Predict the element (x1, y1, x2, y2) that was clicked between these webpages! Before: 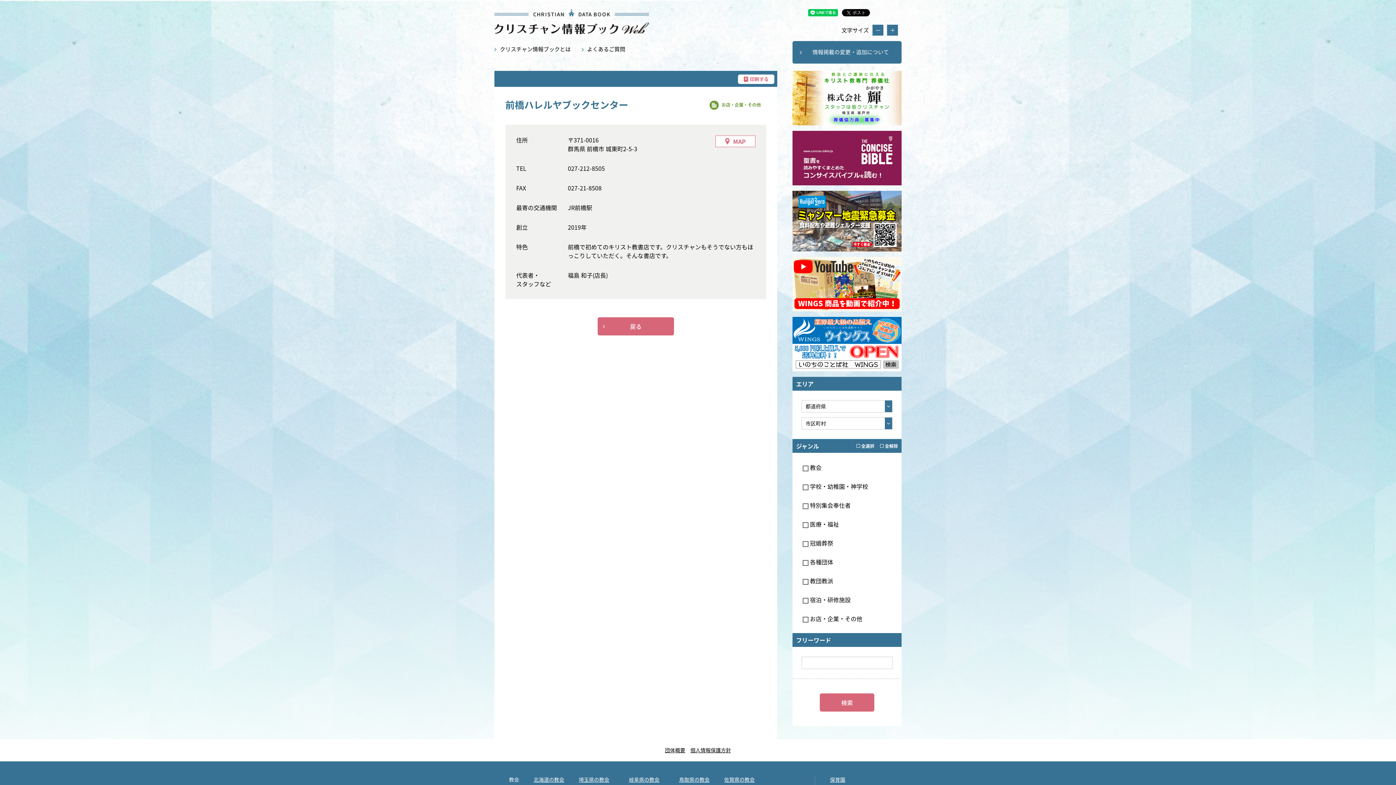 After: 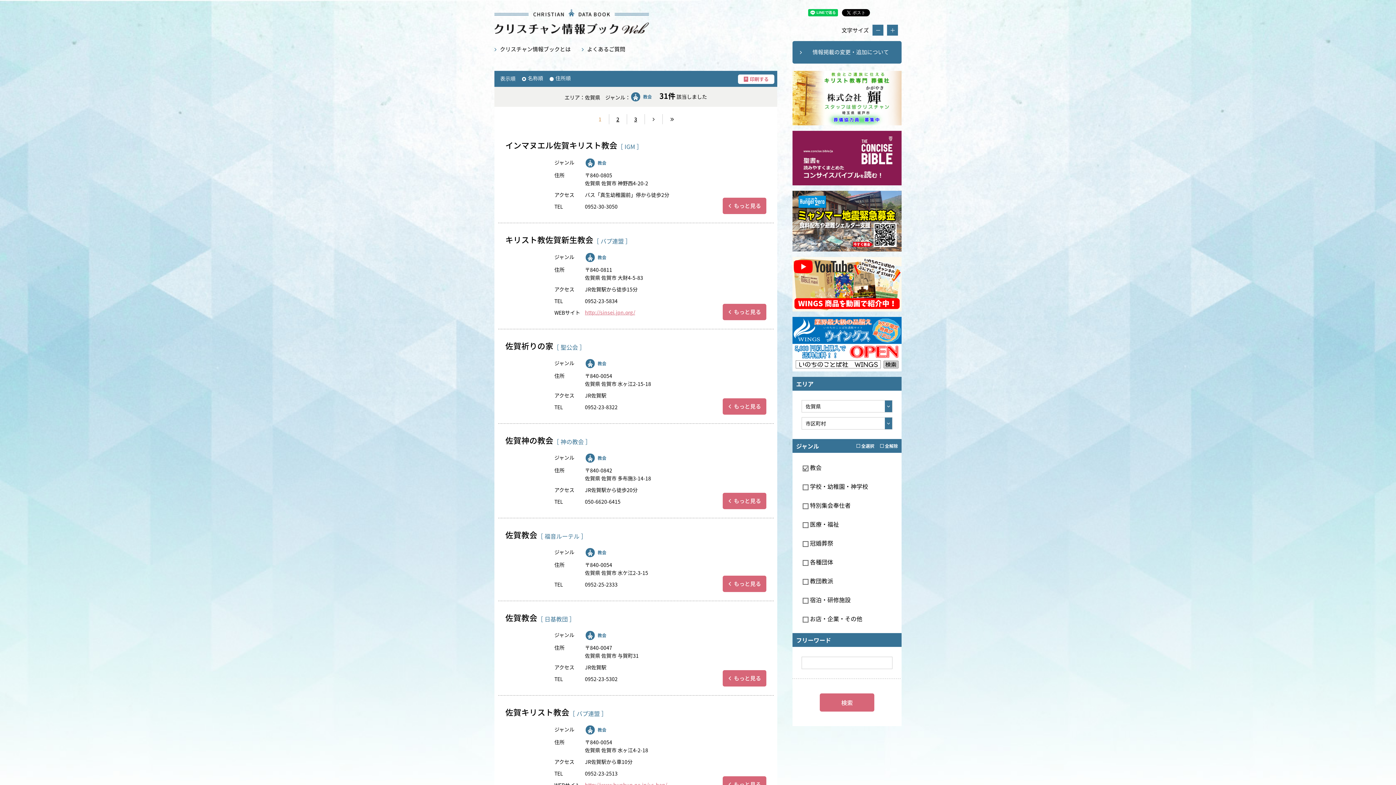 Action: bbox: (724, 776, 754, 783) label: 佐賀県の教会